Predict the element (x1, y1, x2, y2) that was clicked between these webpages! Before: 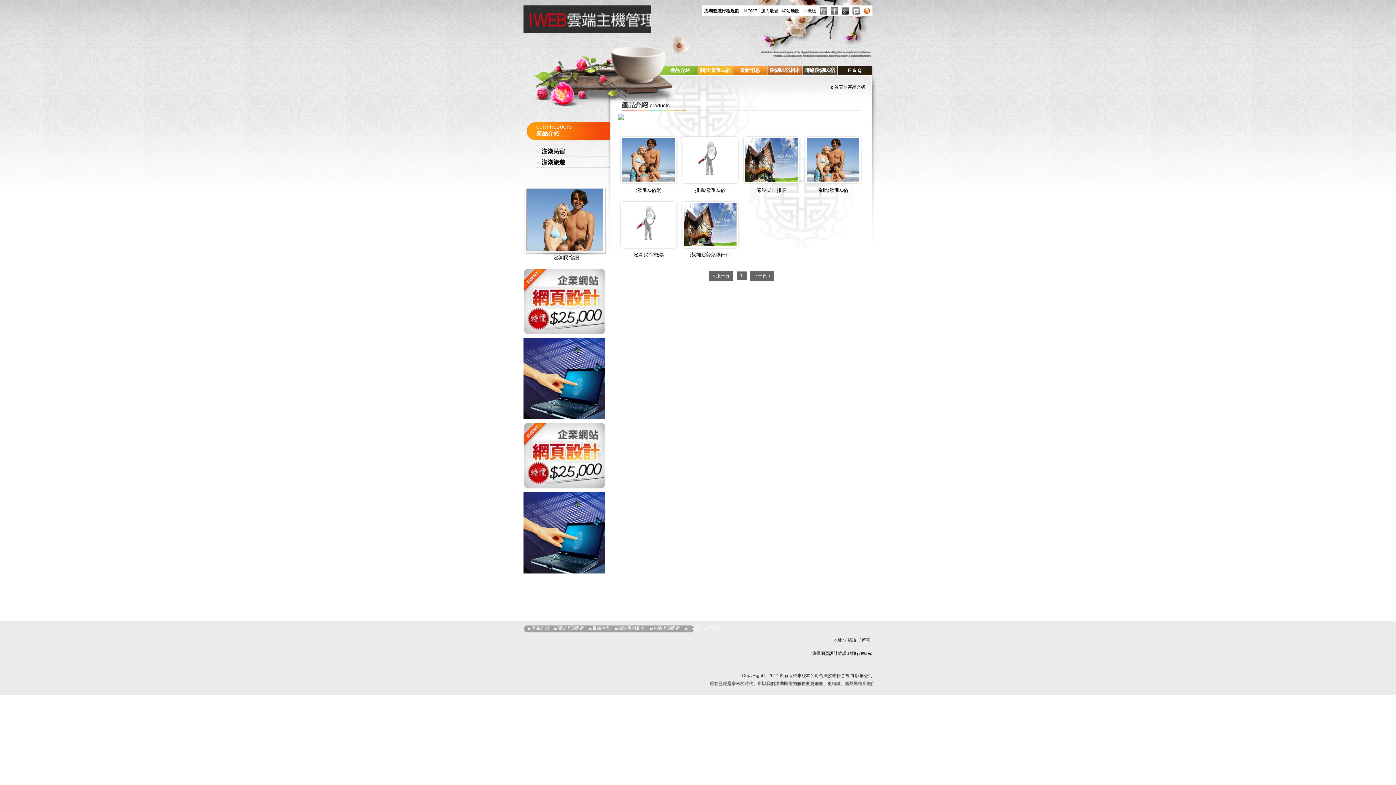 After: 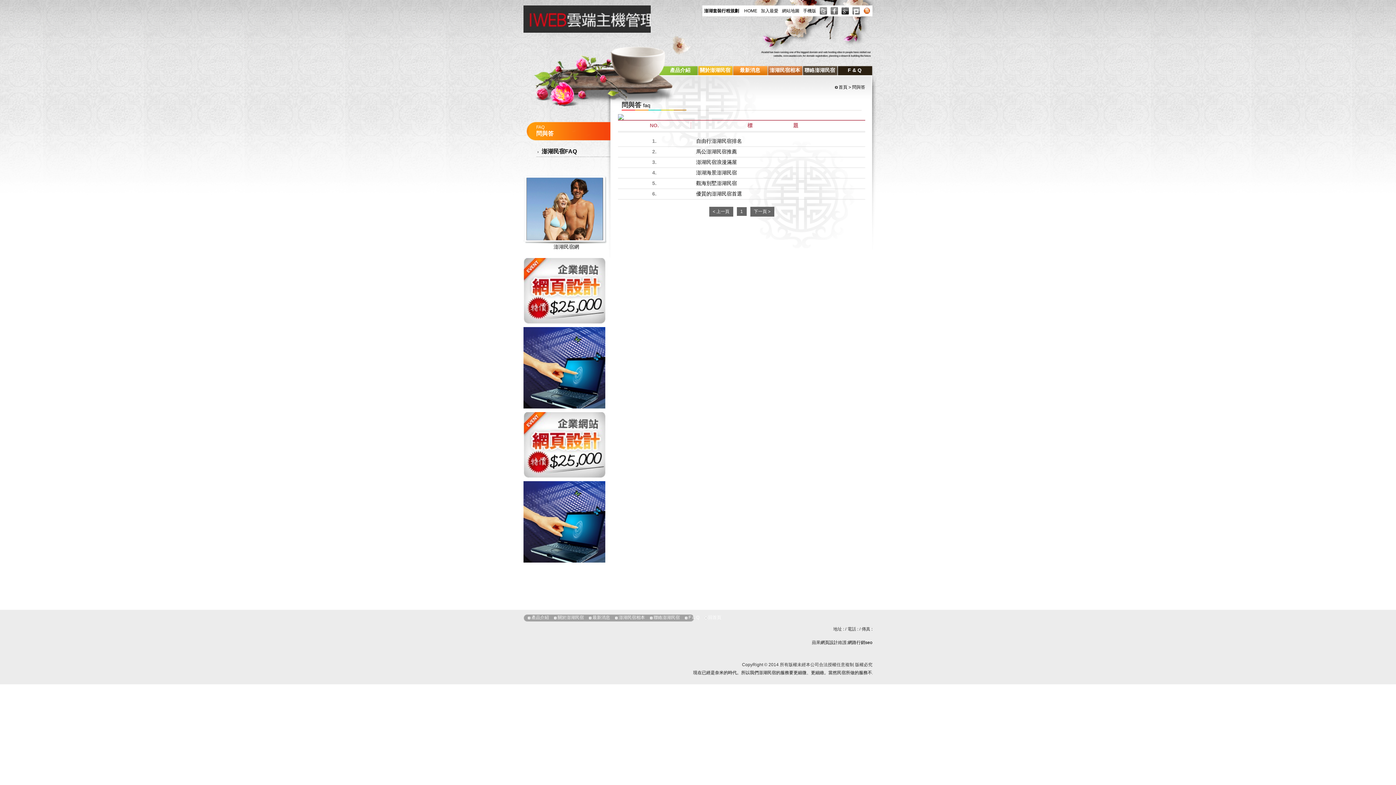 Action: label: F & Q bbox: (837, 63, 872, 73)